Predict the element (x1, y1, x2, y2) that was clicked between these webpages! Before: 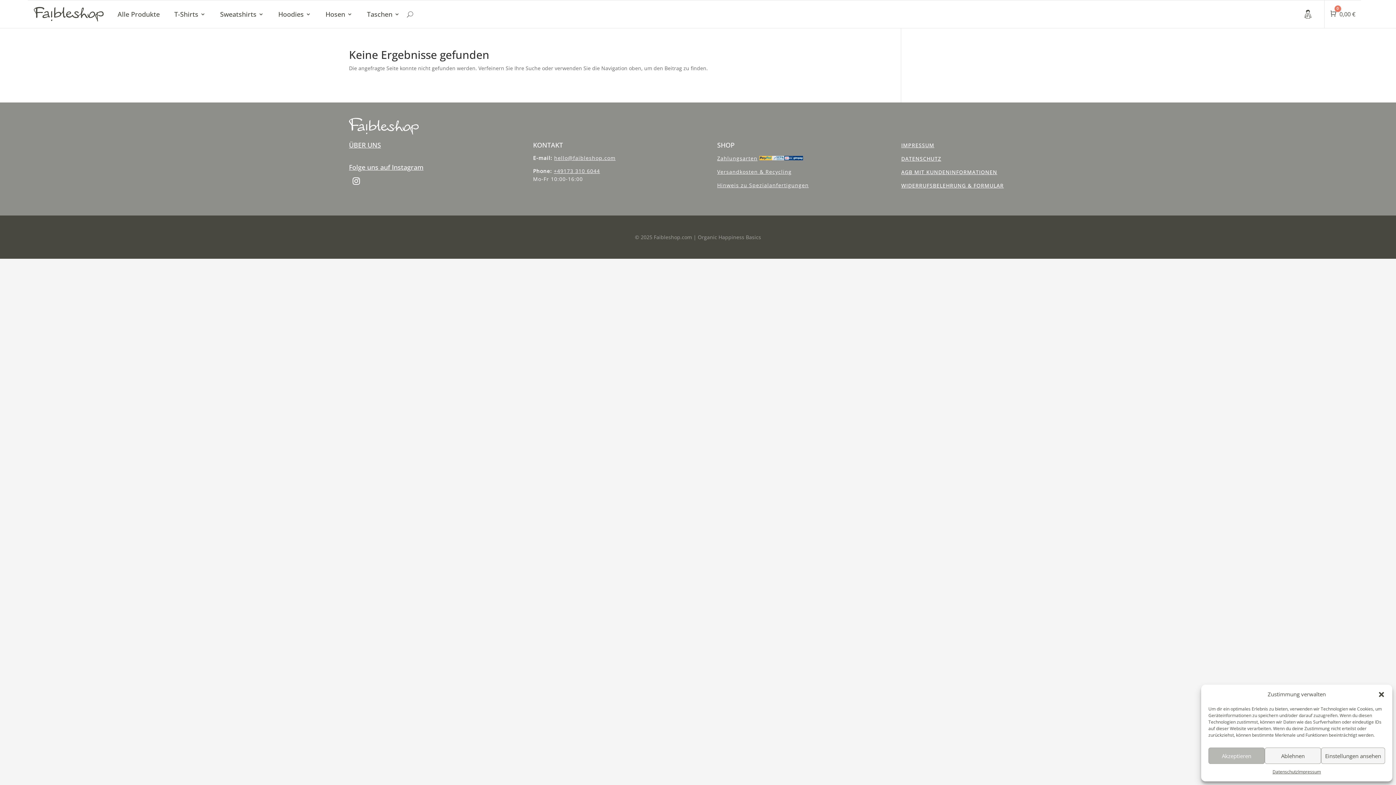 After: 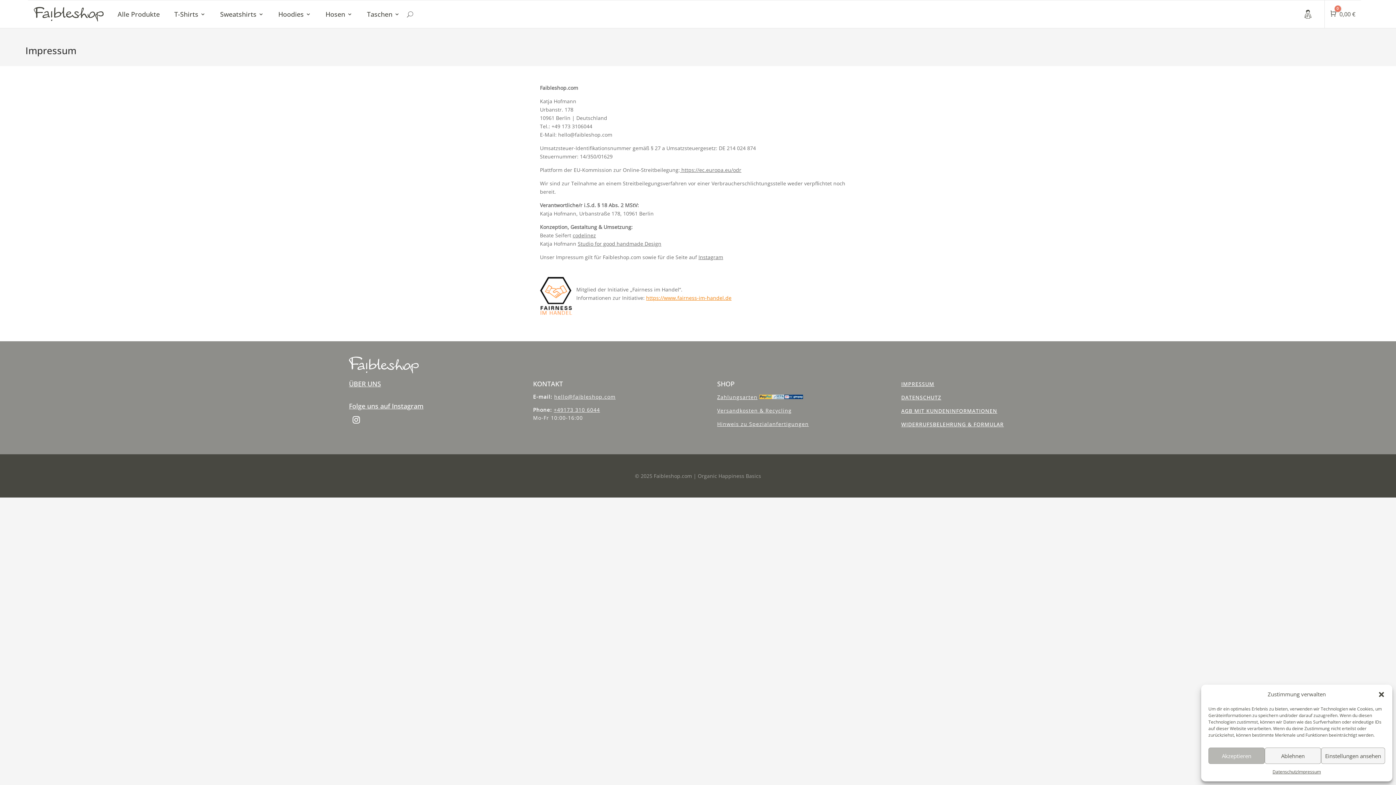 Action: bbox: (901, 141, 934, 148) label: IMPRESSUM